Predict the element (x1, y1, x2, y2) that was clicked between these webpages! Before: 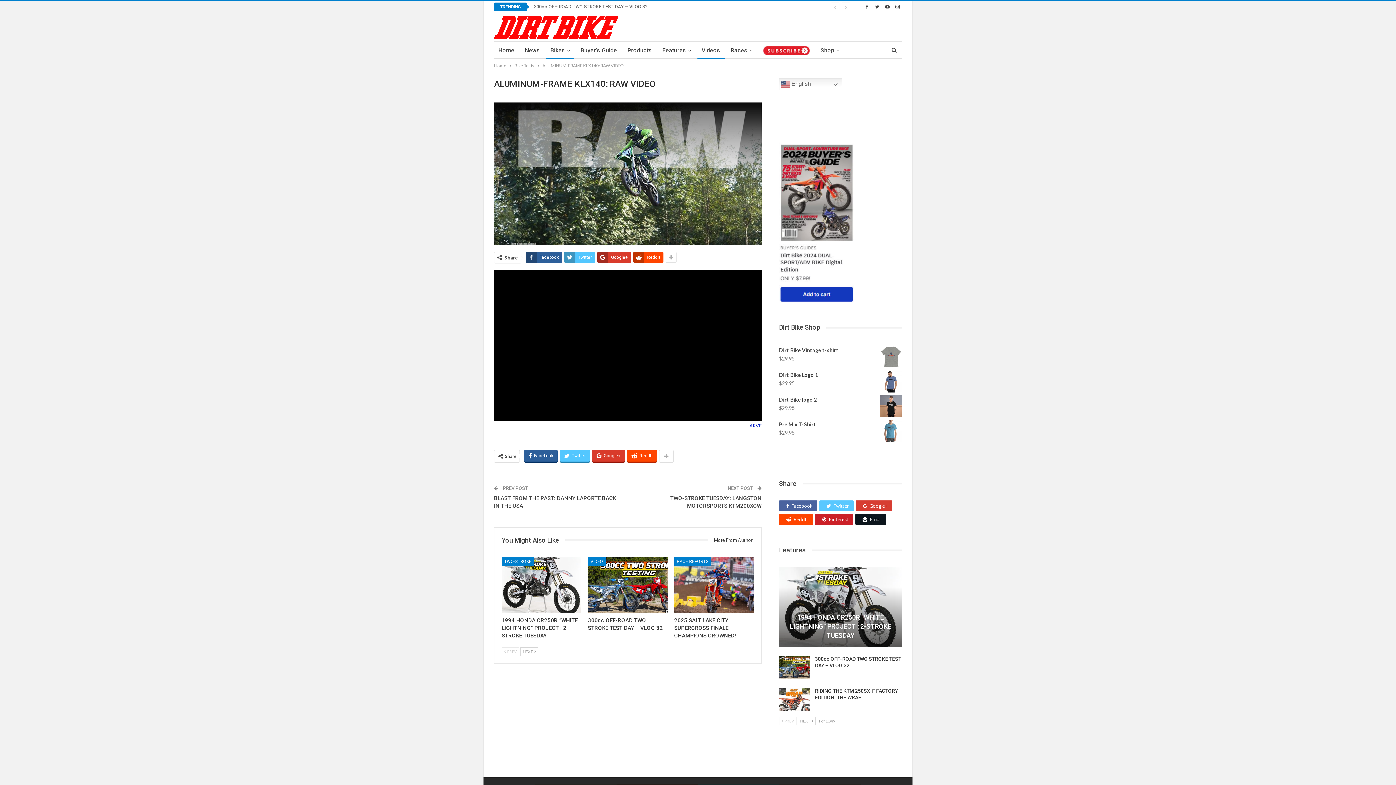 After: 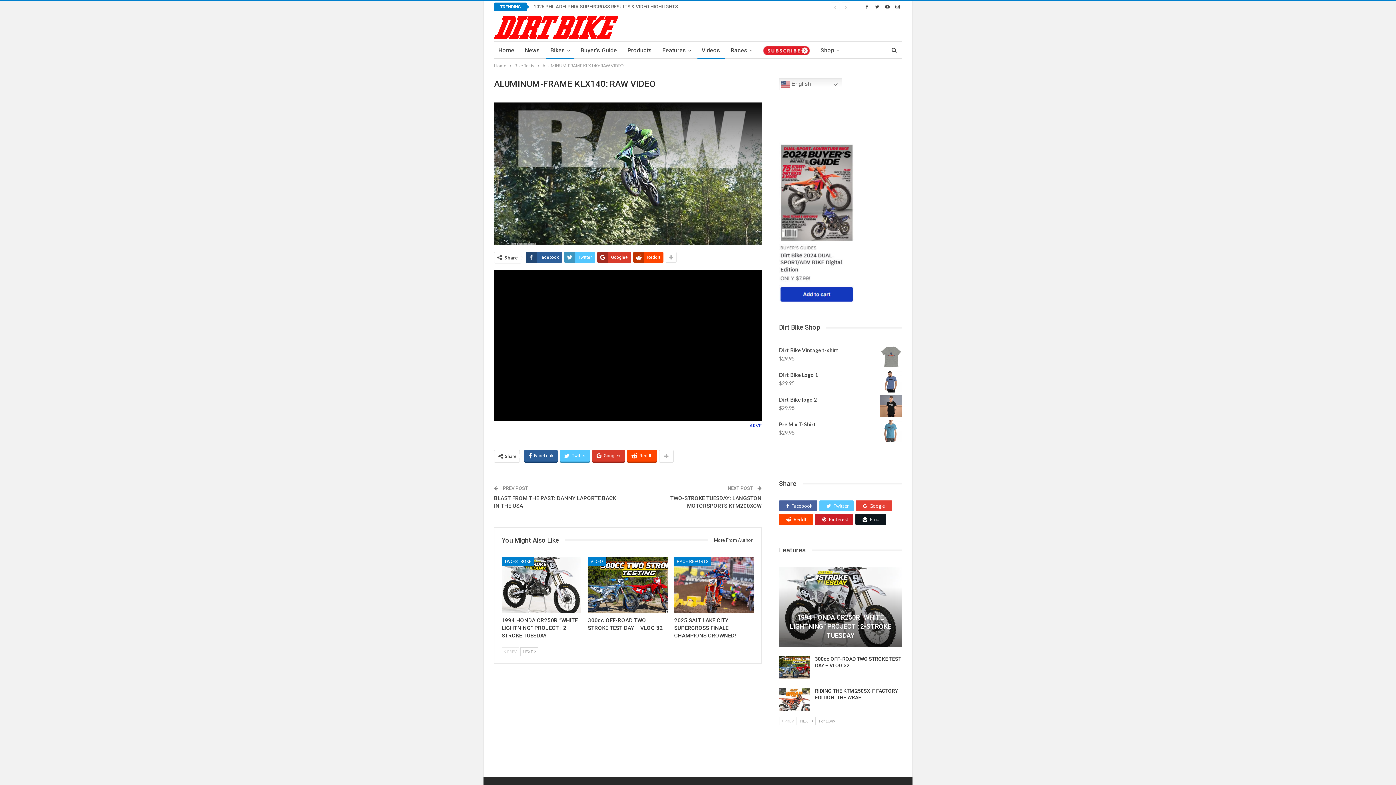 Action: label: Google+ bbox: (855, 500, 892, 511)